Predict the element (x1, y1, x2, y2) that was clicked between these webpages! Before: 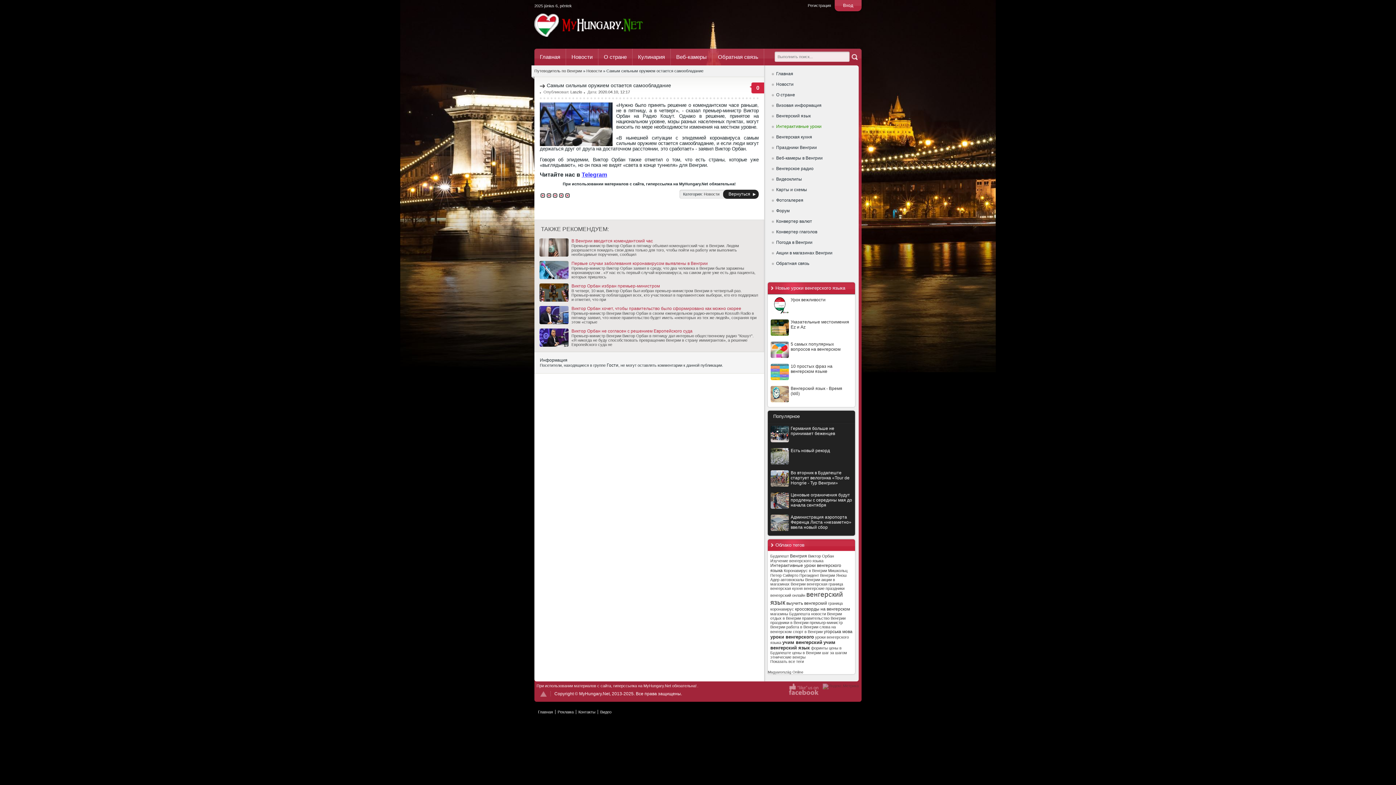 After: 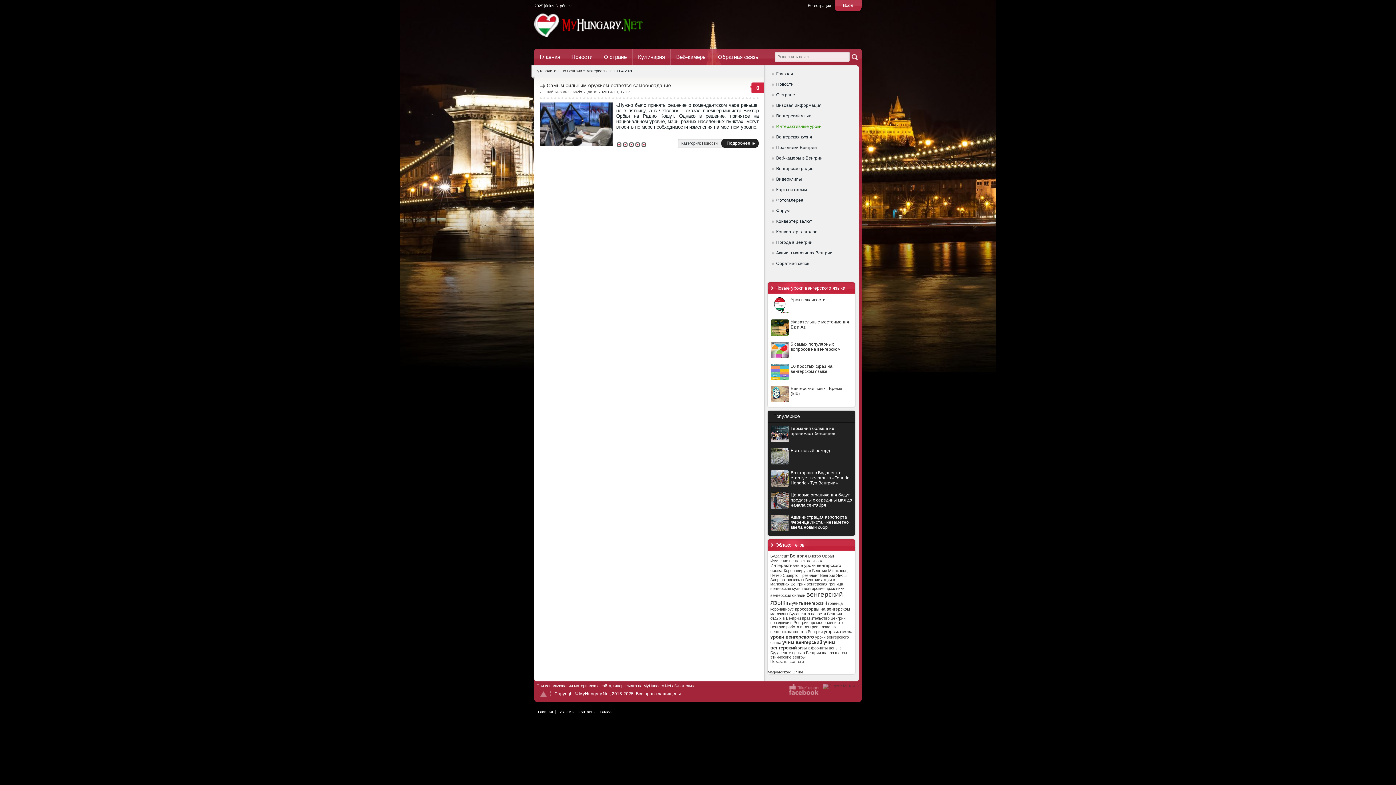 Action: label: 2020.04.10, 12:17 bbox: (598, 89, 630, 94)